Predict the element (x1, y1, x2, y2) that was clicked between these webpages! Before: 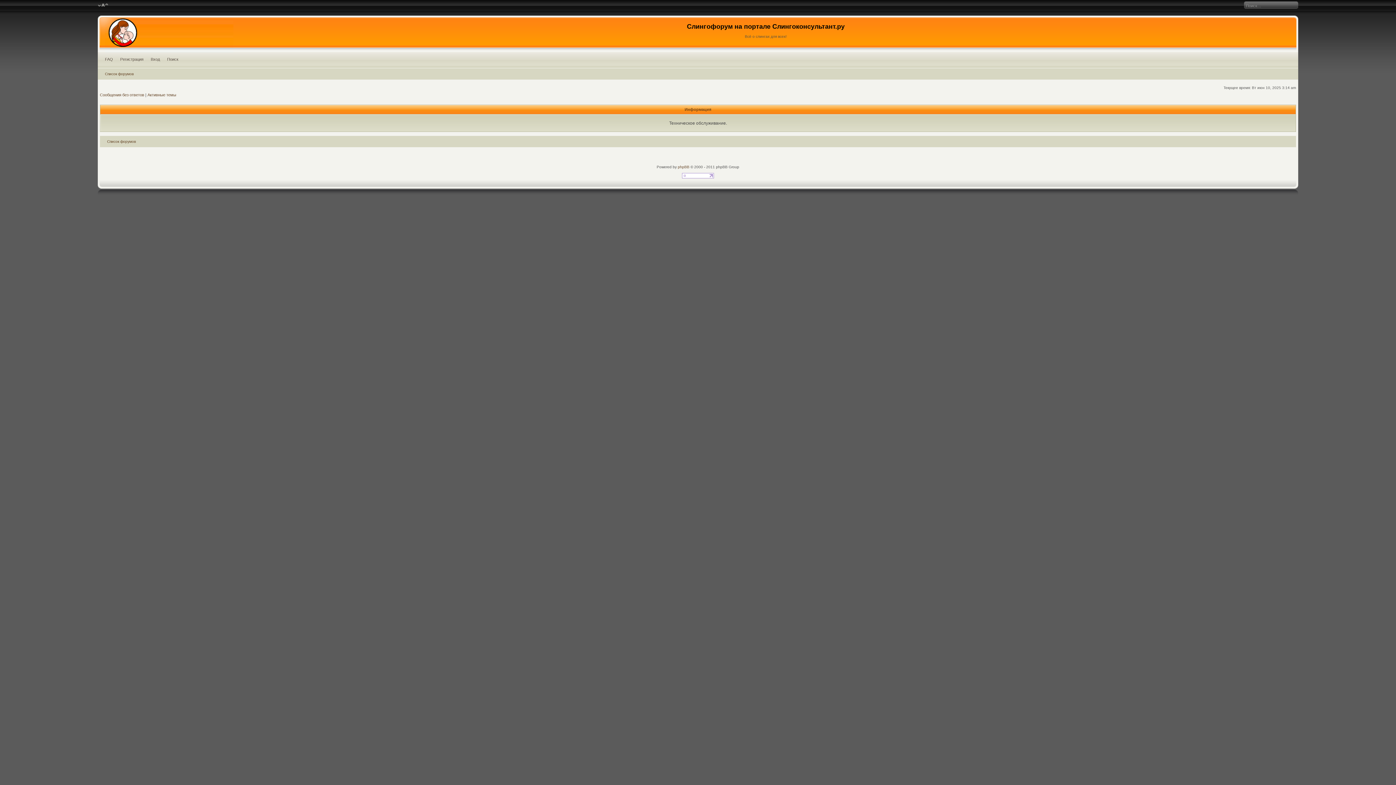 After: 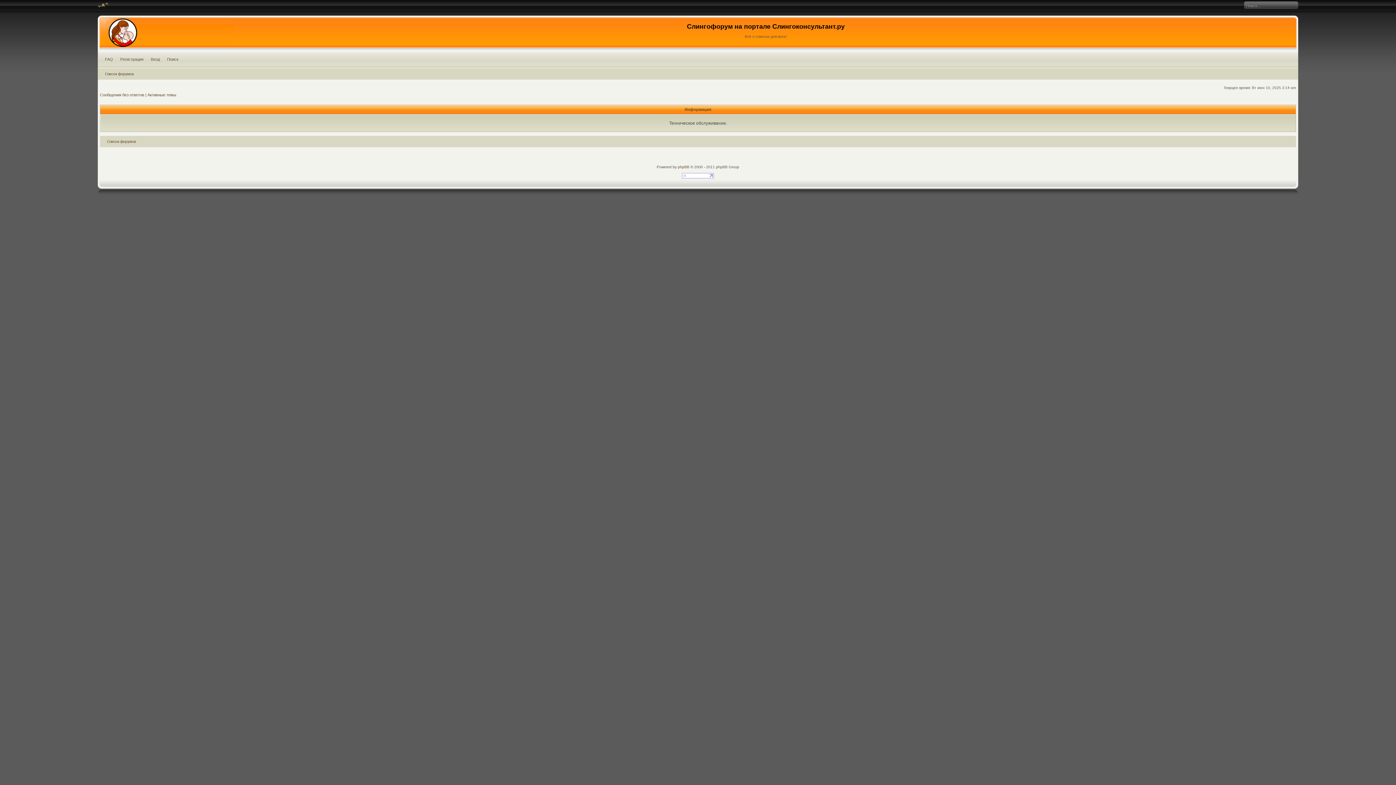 Action: label: Изменить размер шрифта bbox: (97, 2, 108, 8)